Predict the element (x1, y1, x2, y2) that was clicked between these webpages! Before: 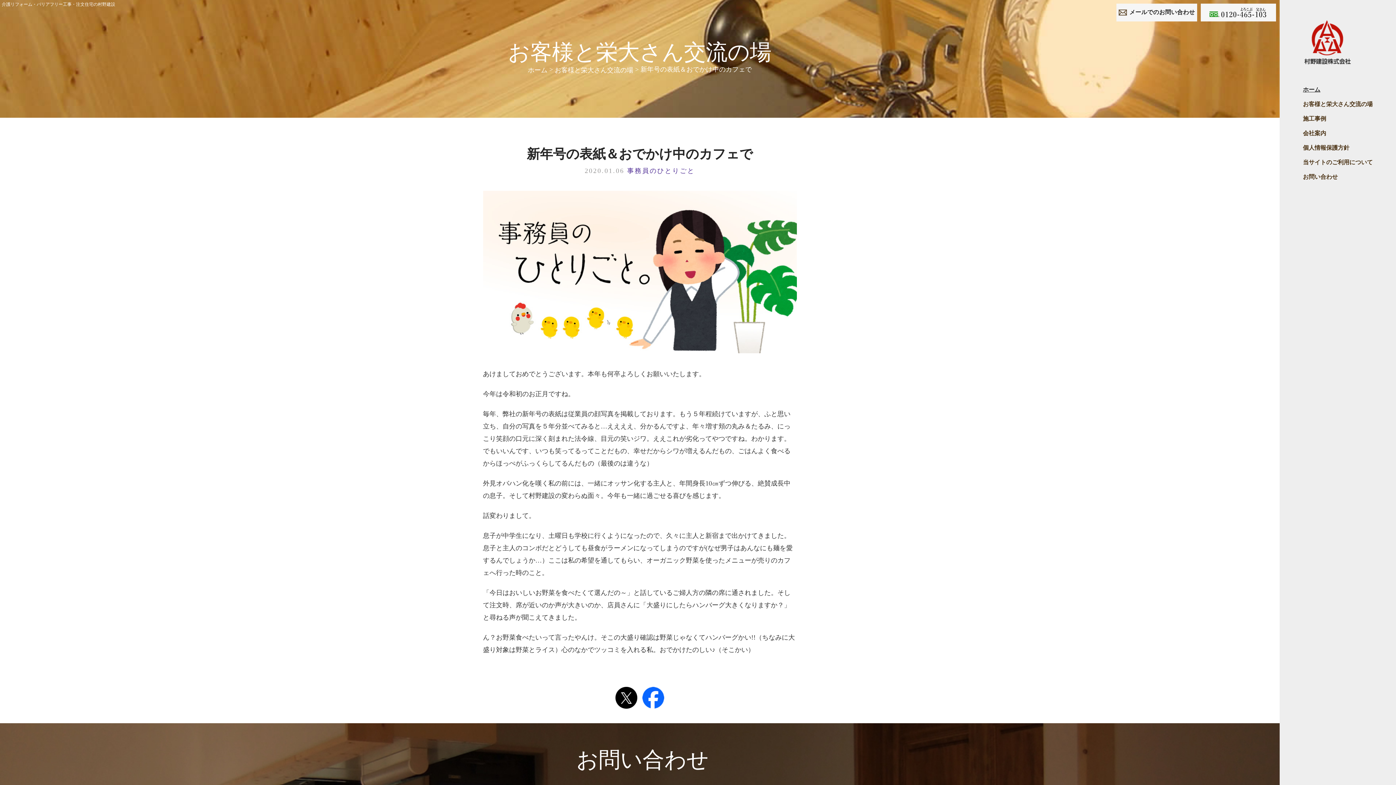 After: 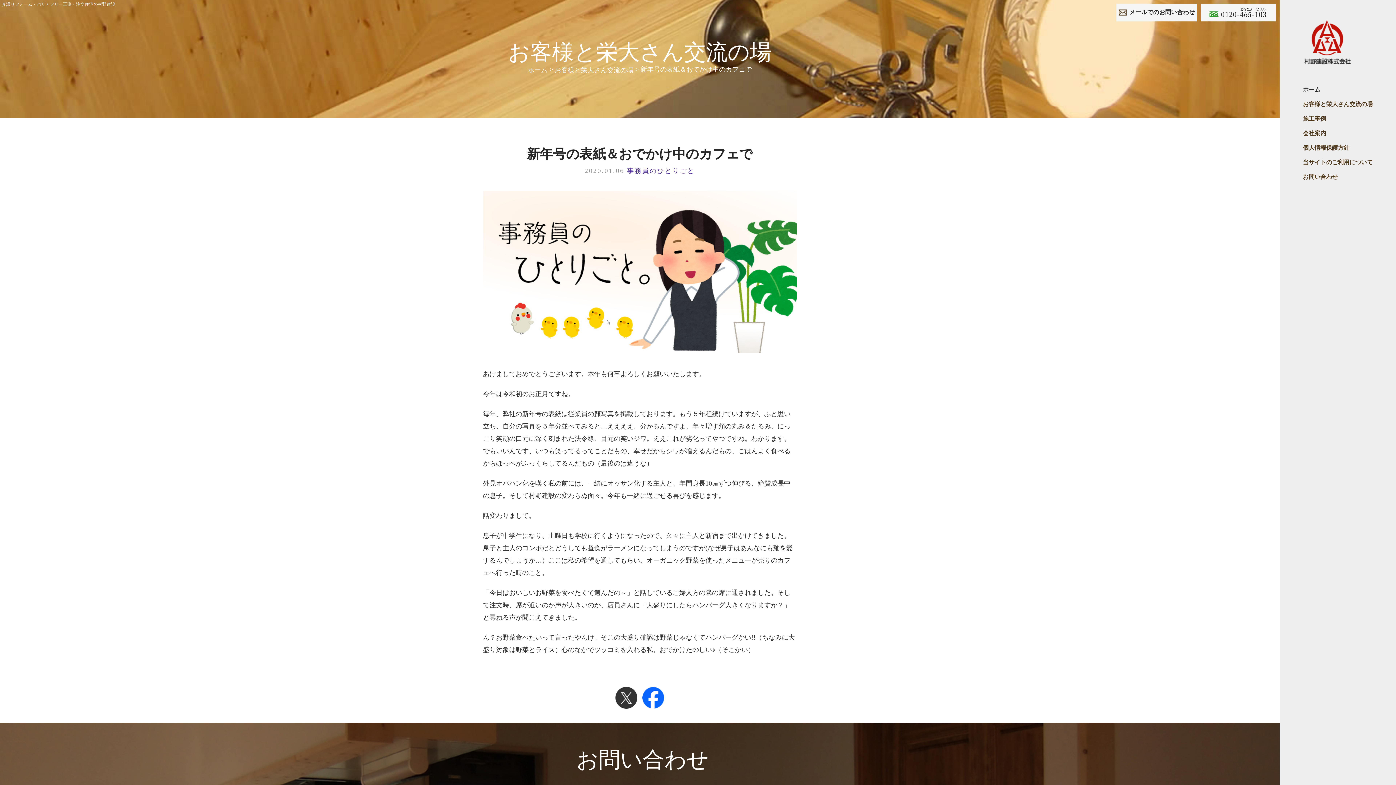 Action: bbox: (615, 694, 637, 700)